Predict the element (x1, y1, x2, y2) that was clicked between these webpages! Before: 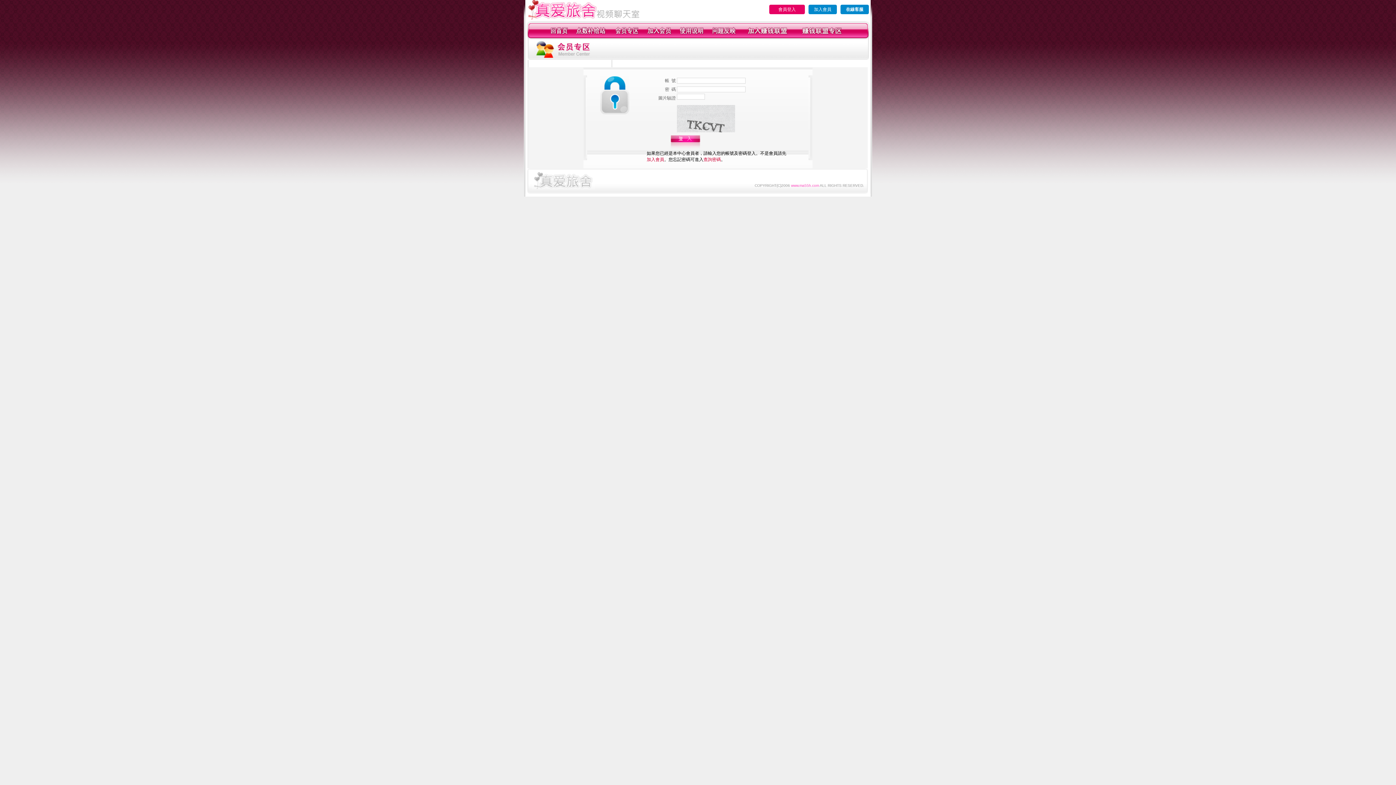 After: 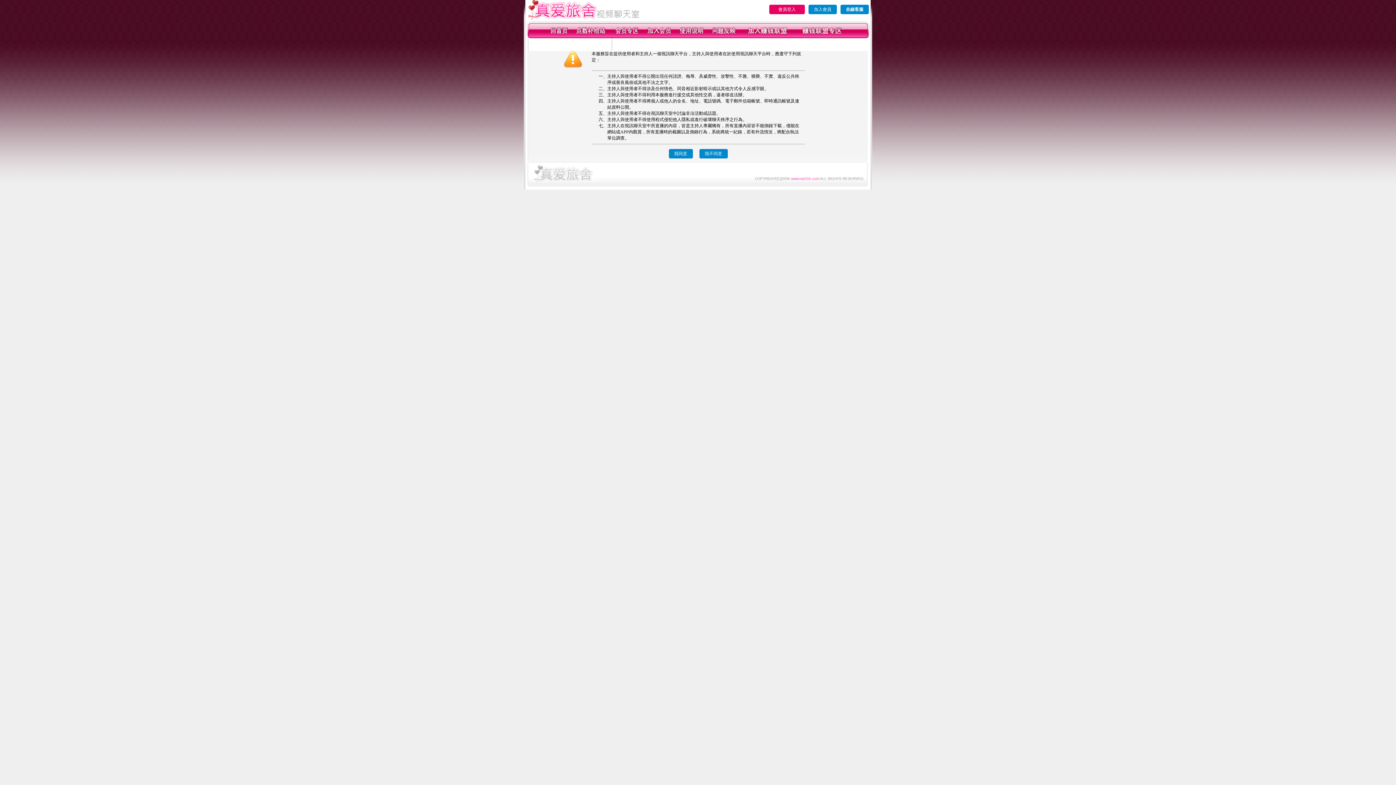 Action: bbox: (647, 34, 671, 39)